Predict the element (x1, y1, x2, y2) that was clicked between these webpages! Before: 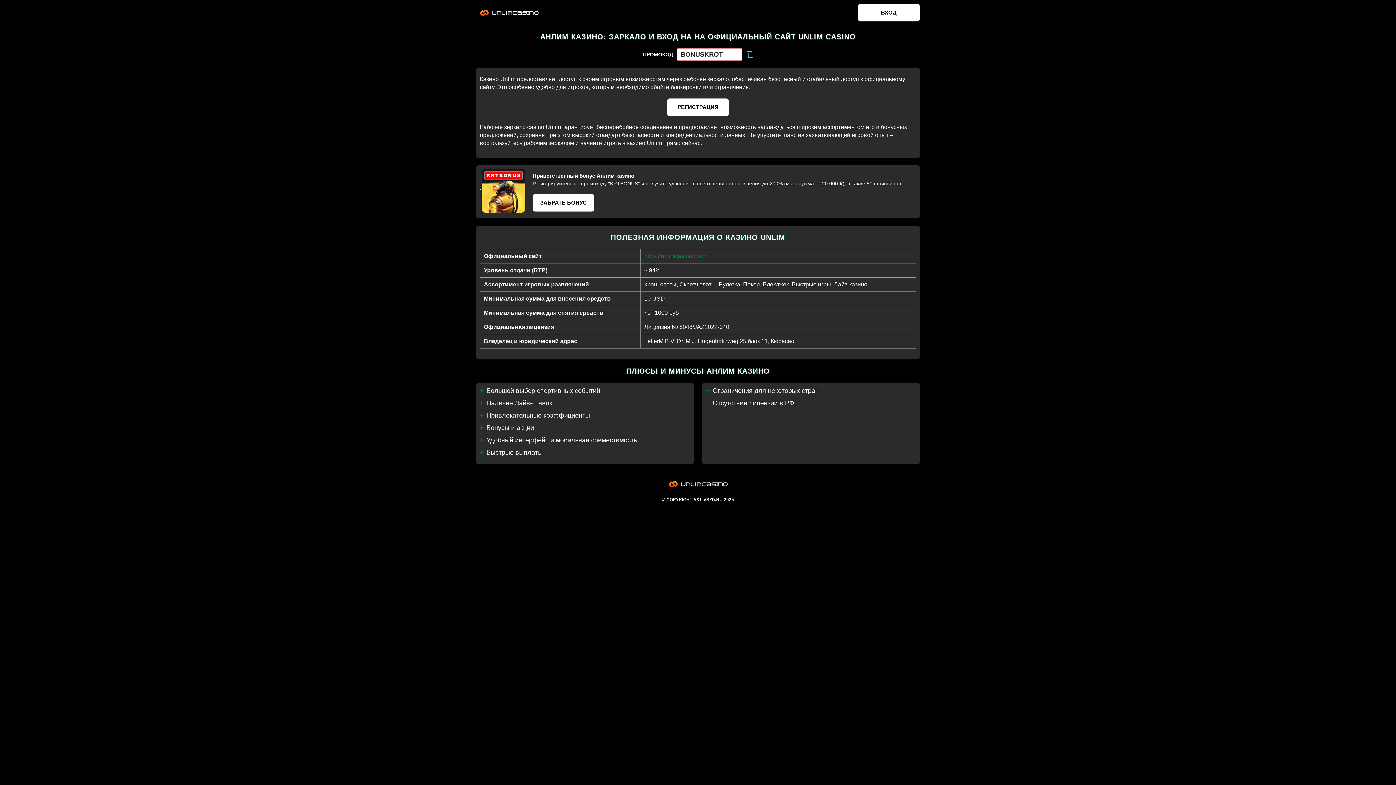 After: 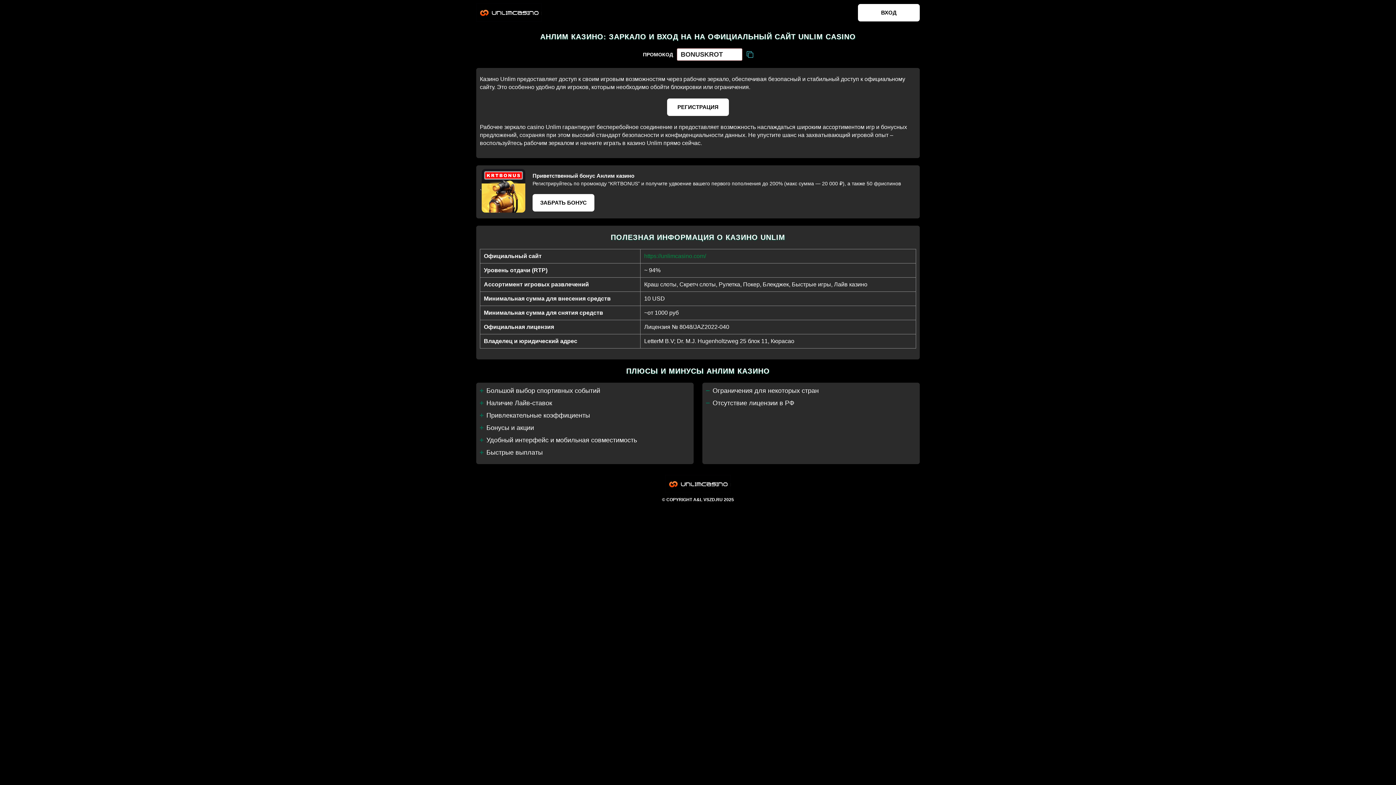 Action: bbox: (665, 485, 730, 492)